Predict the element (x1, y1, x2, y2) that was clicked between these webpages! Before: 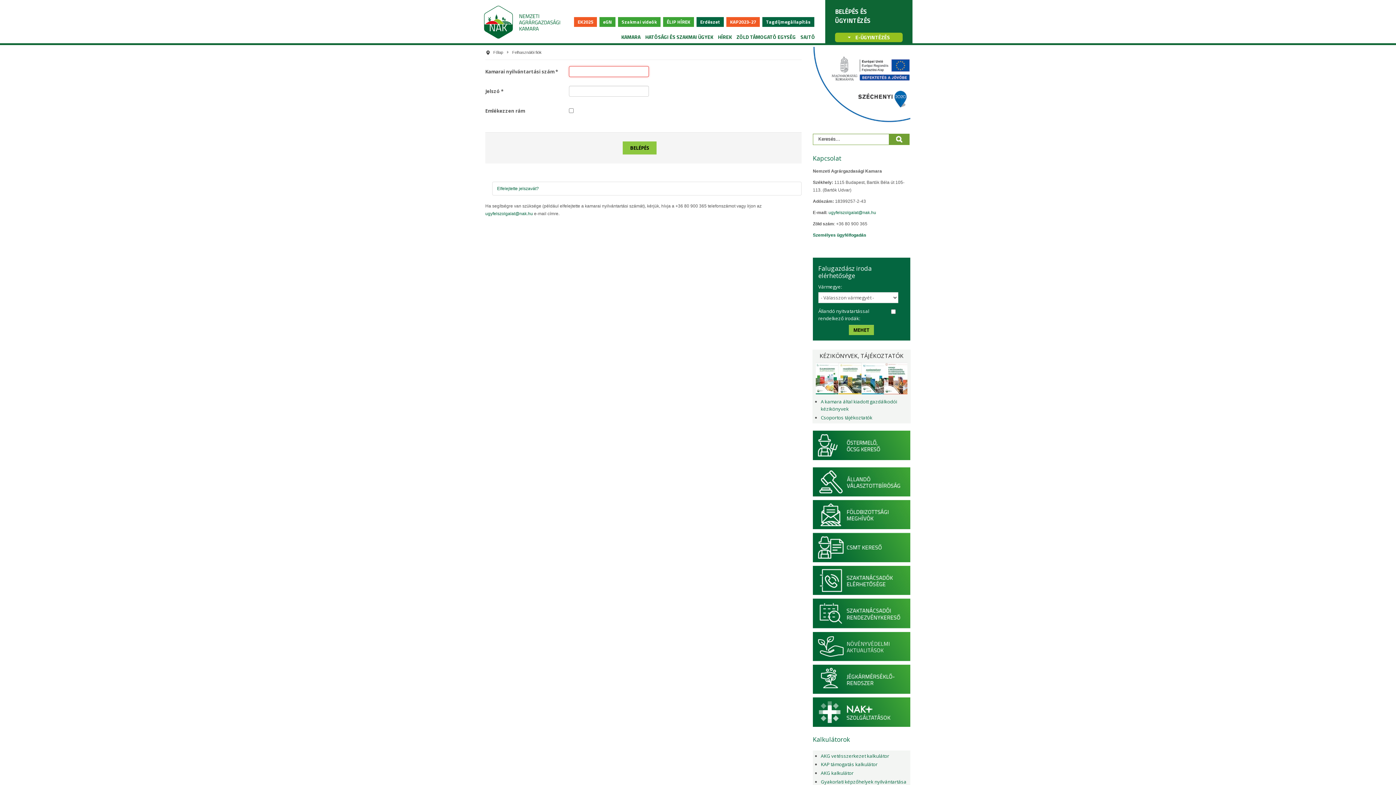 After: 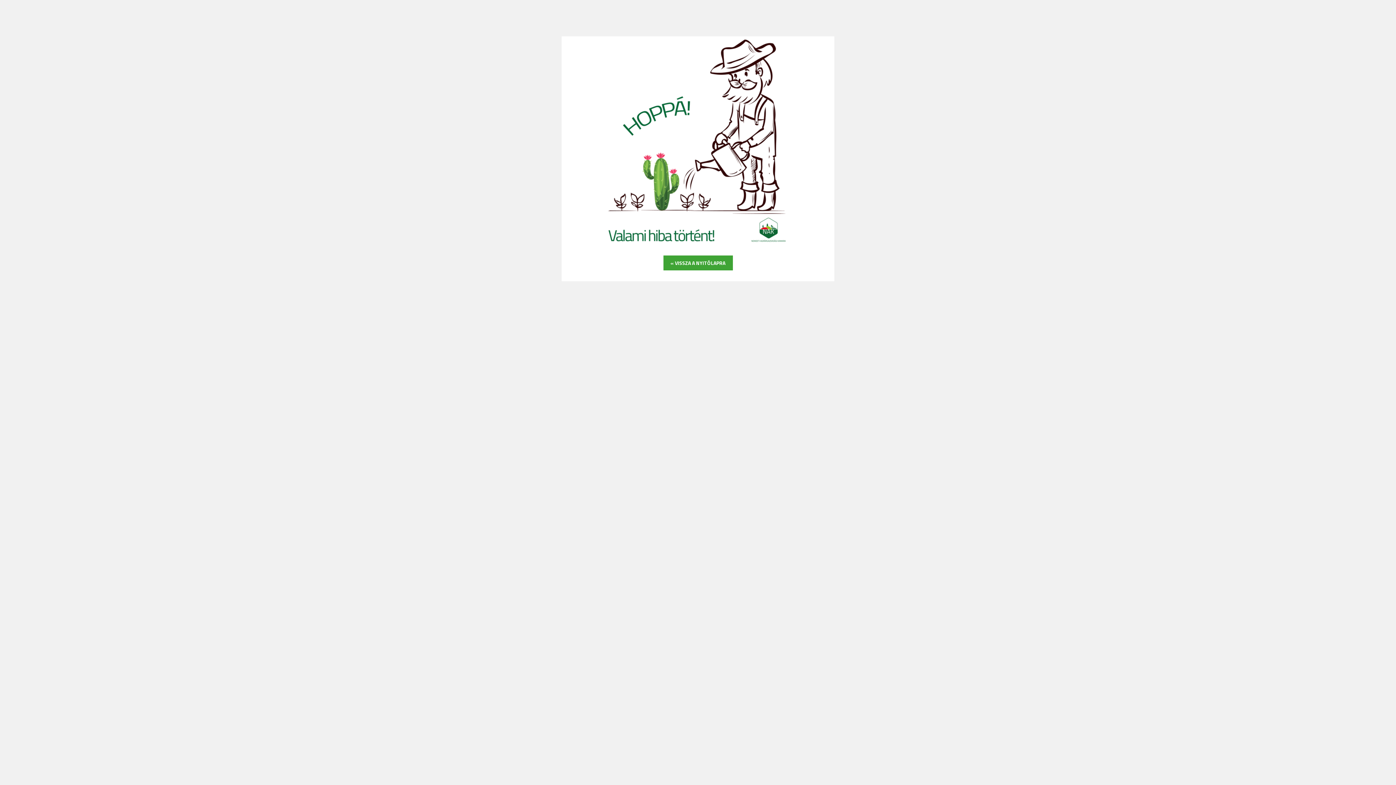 Action: label: Személyes ügyfélfogadás bbox: (813, 232, 866, 237)